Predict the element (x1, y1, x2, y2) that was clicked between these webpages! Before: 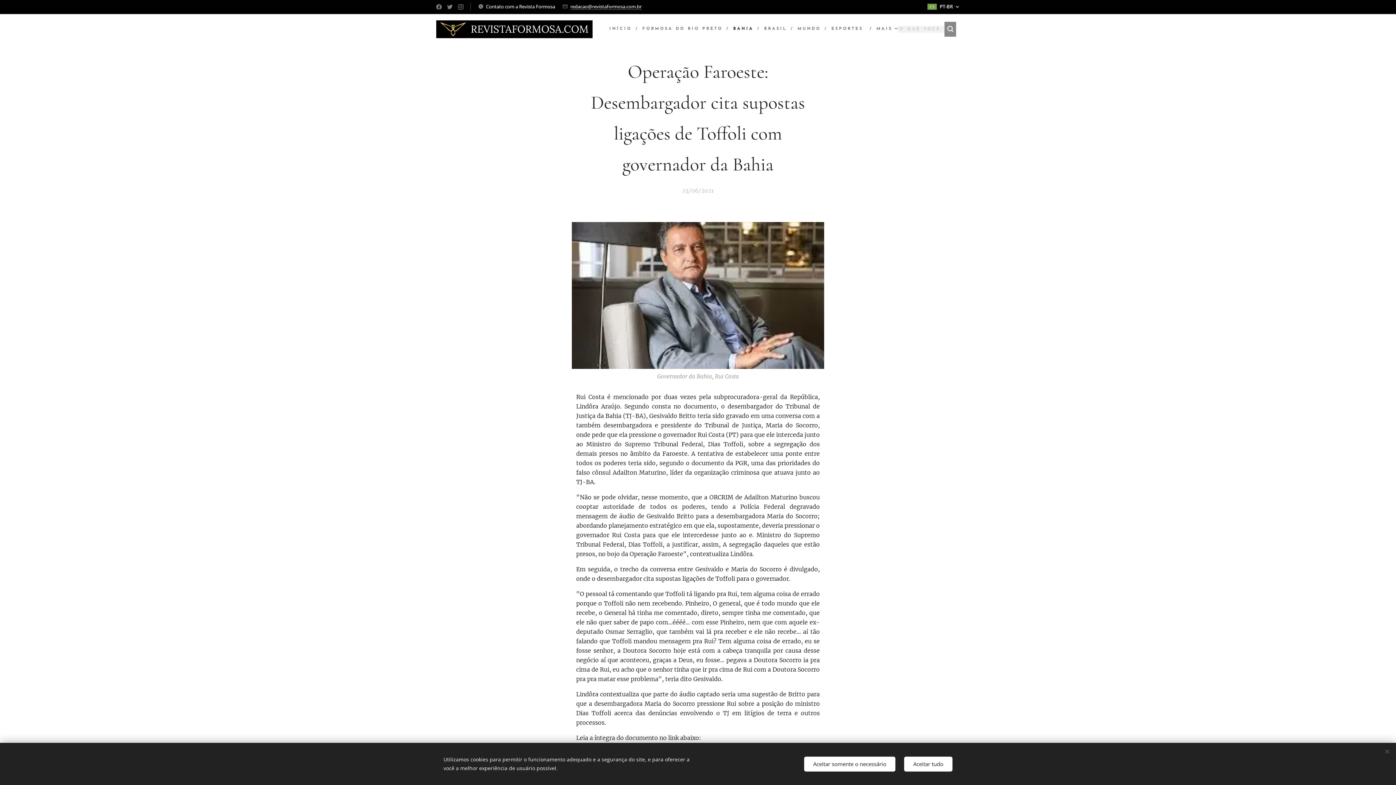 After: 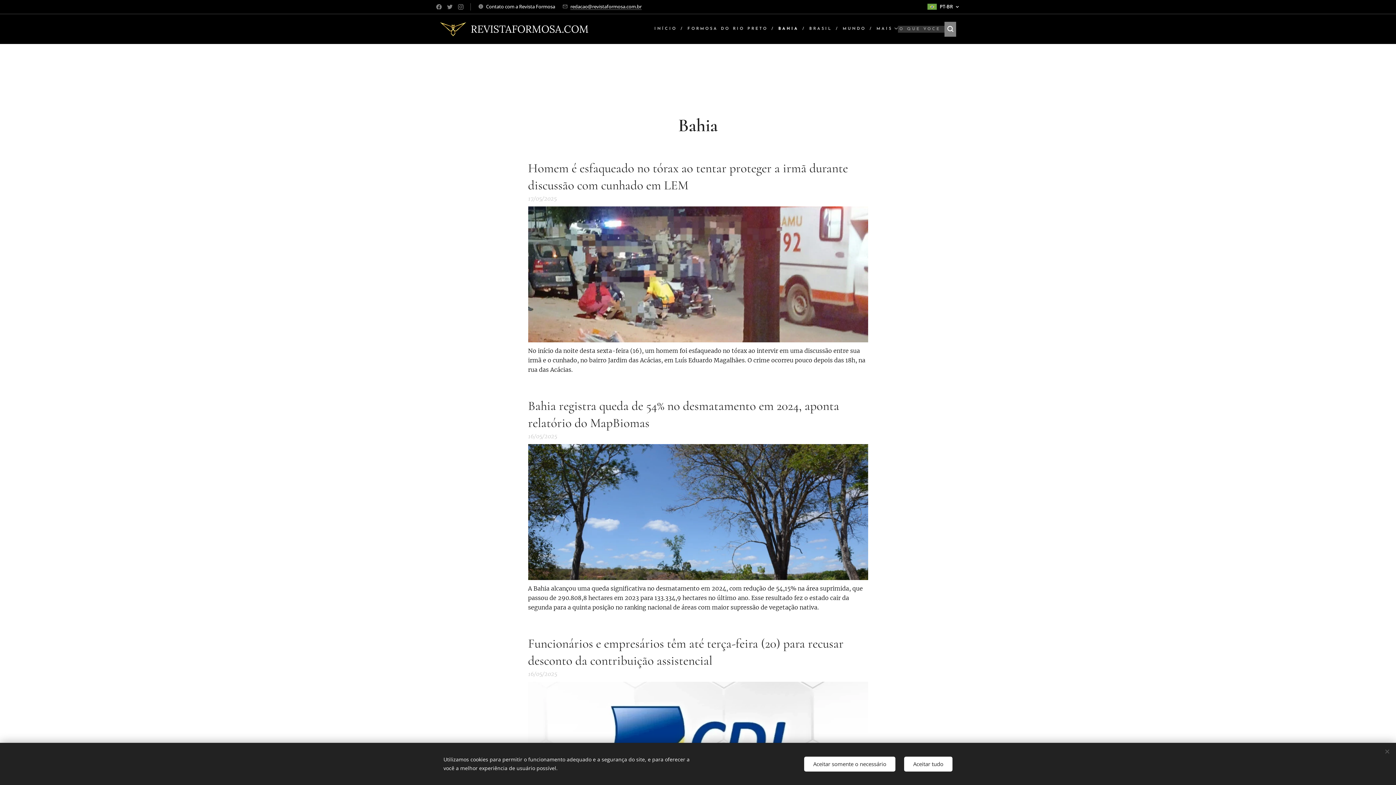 Action: label: BAHIA bbox: (729, 20, 760, 38)